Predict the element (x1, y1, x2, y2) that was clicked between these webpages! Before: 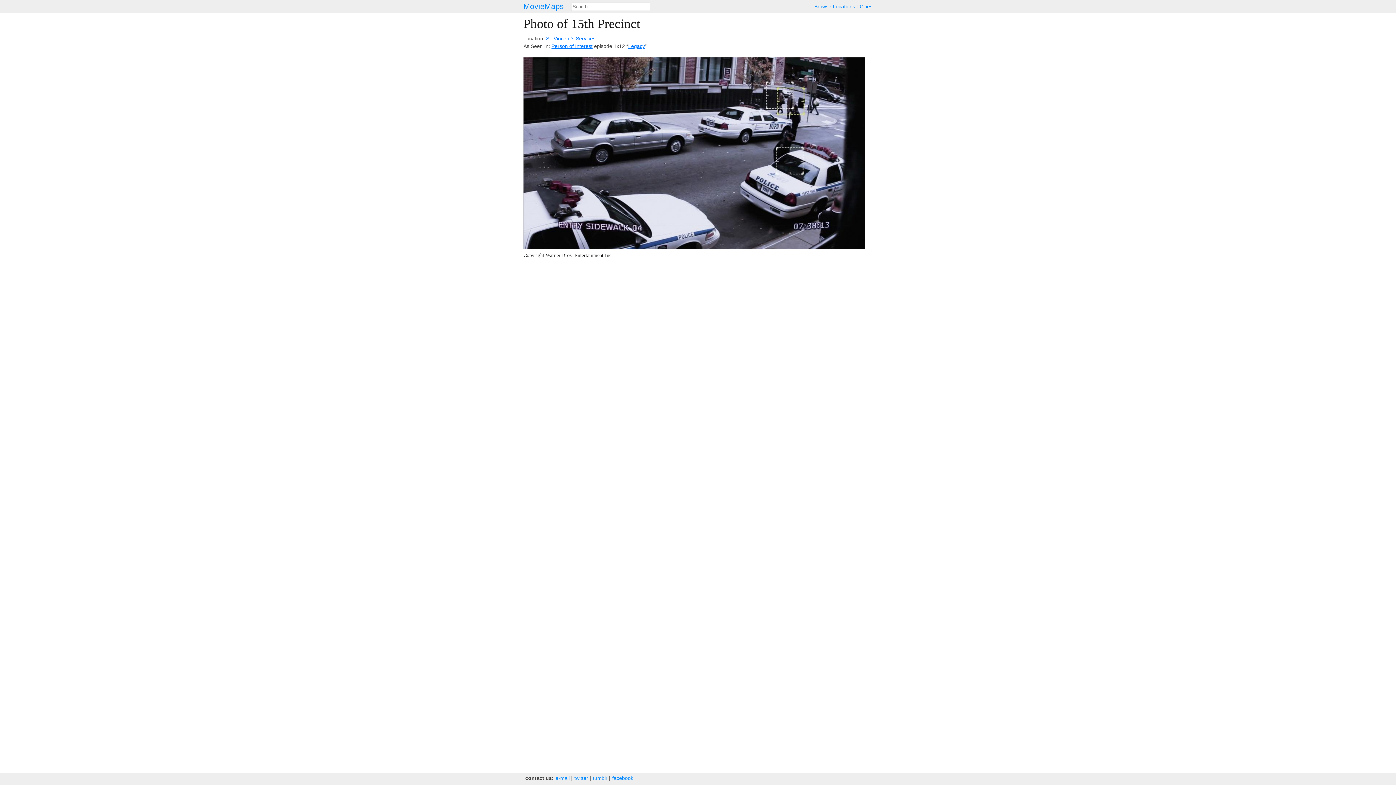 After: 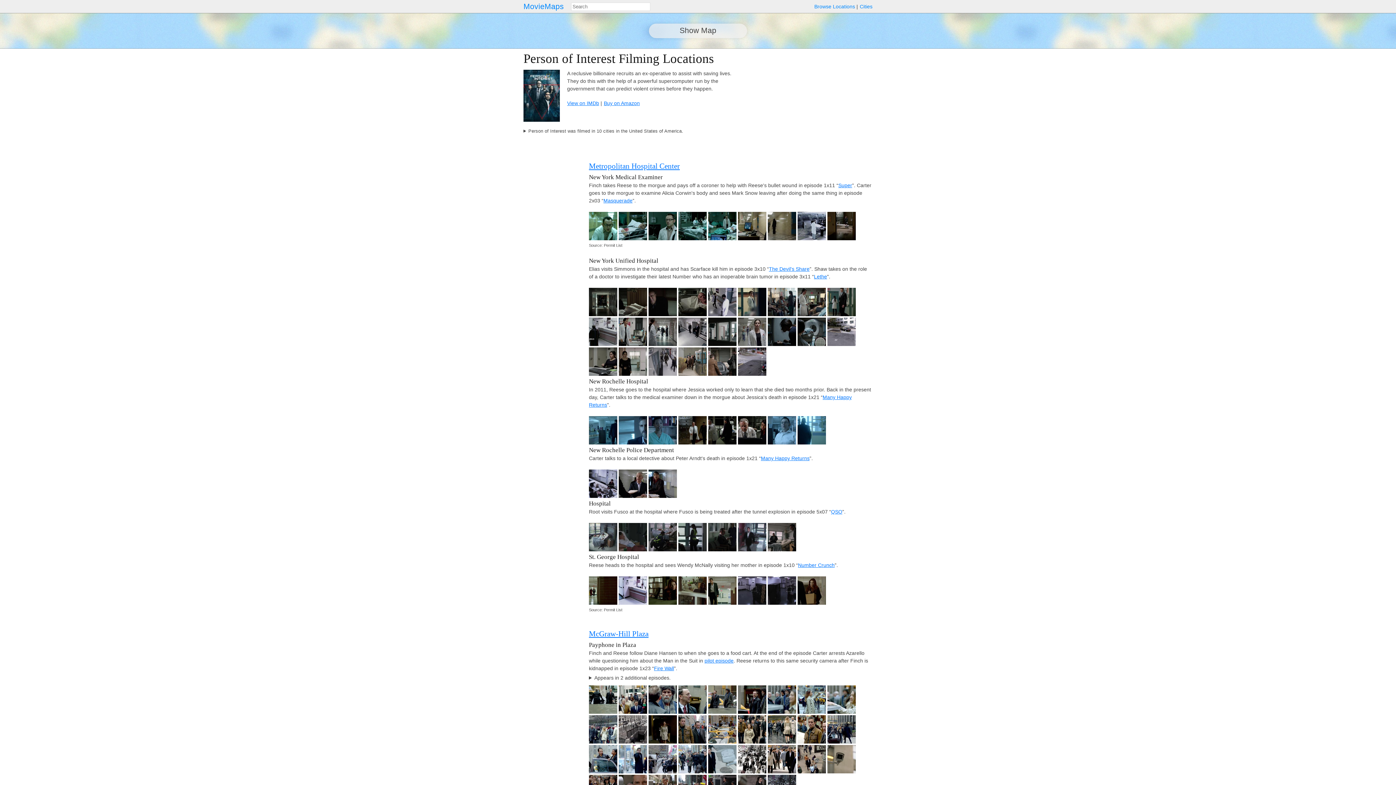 Action: bbox: (551, 43, 592, 49) label: Person of Interest